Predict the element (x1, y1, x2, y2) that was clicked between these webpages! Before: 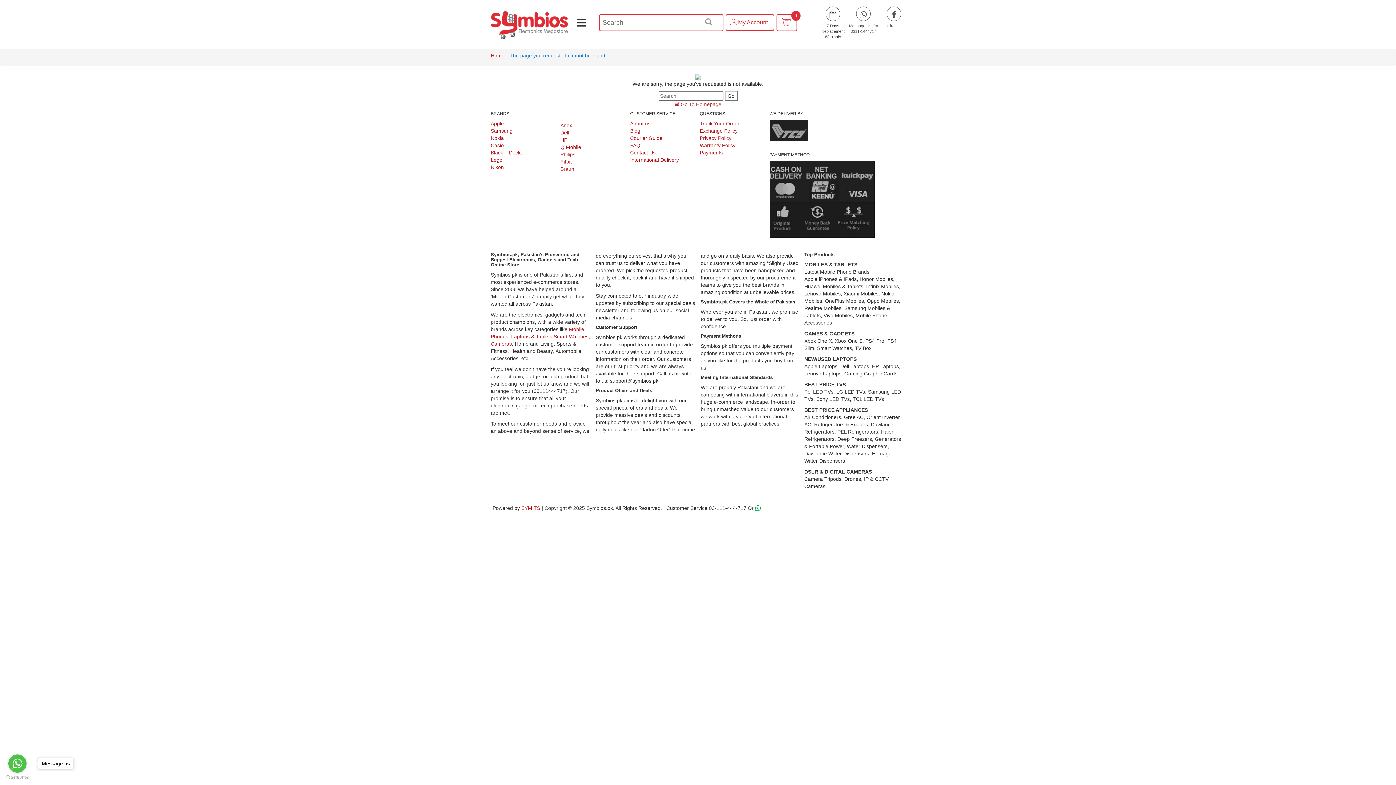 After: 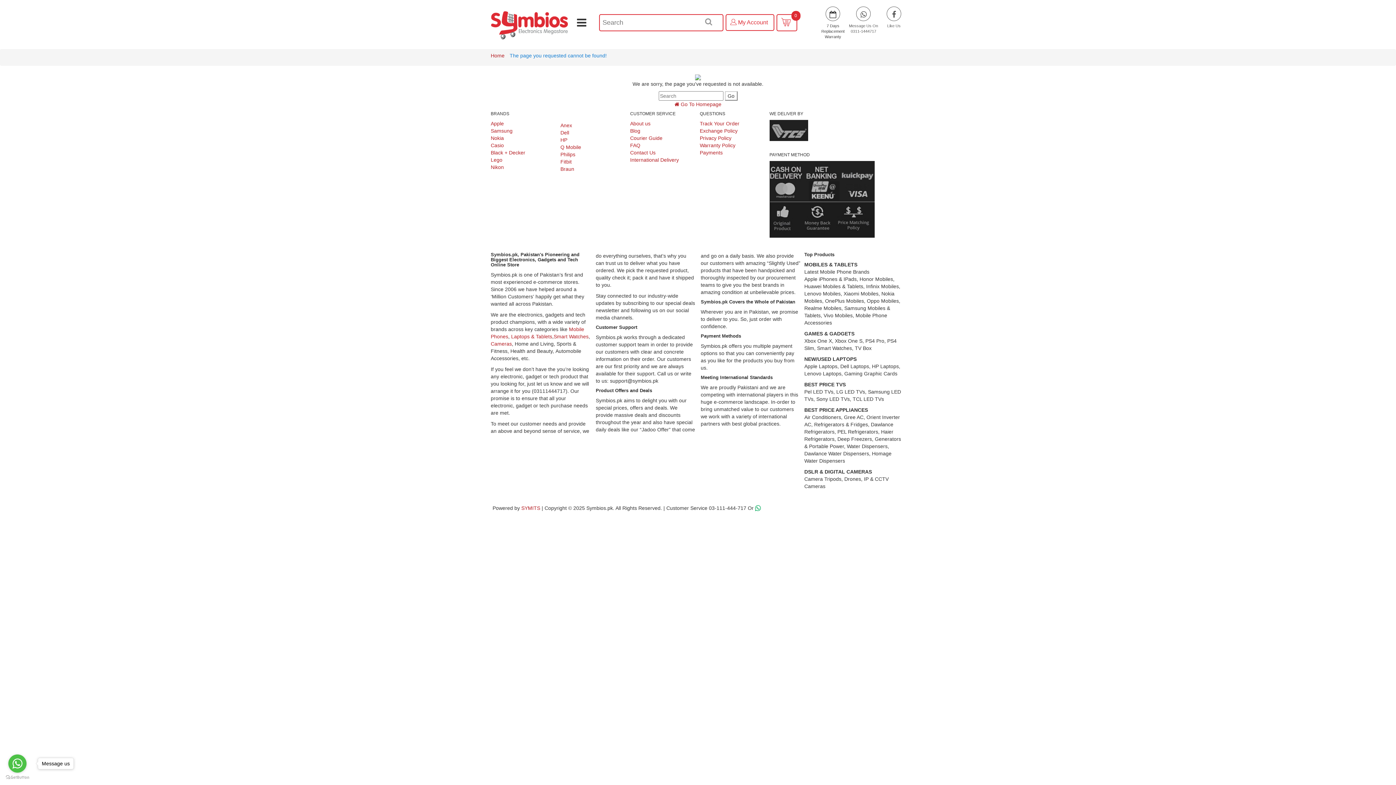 Action: bbox: (630, 120, 650, 126) label: About us